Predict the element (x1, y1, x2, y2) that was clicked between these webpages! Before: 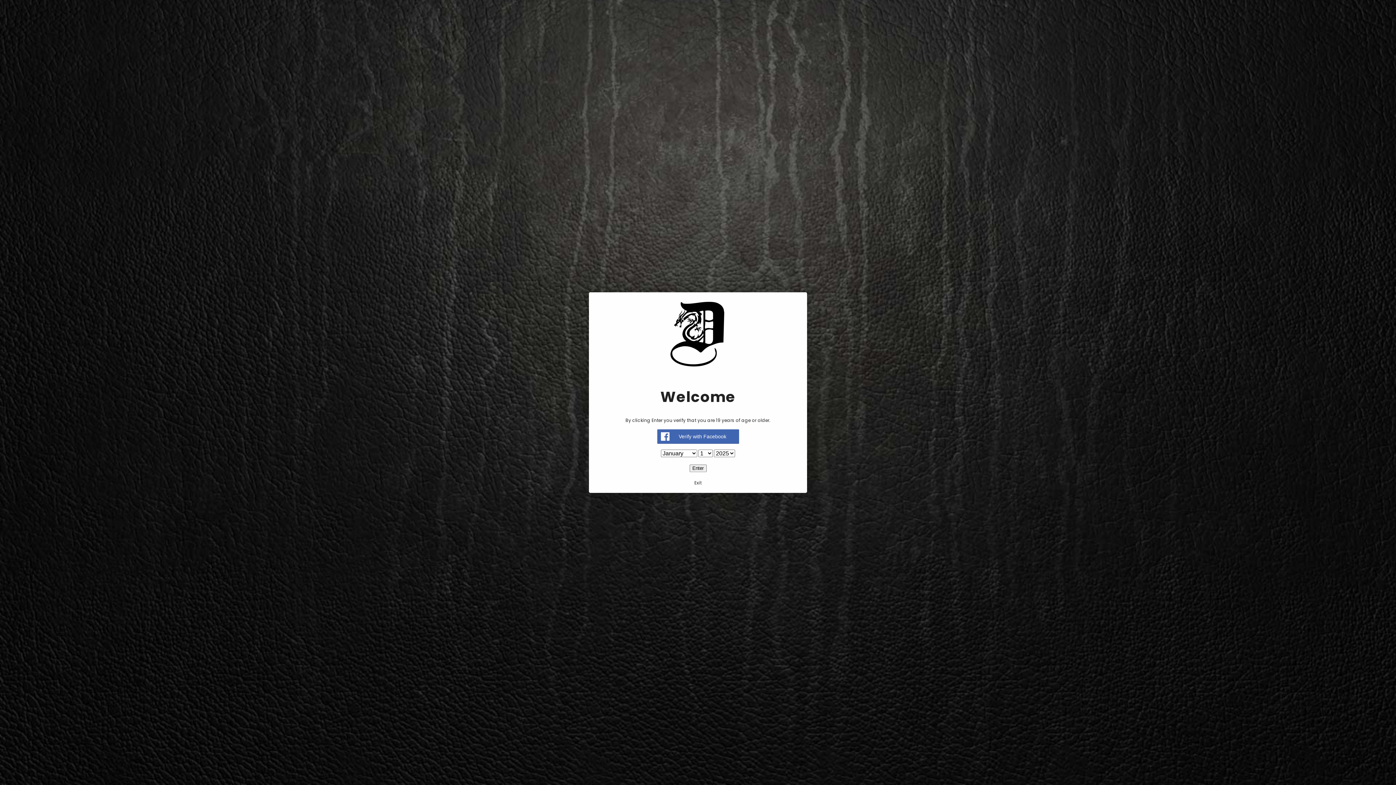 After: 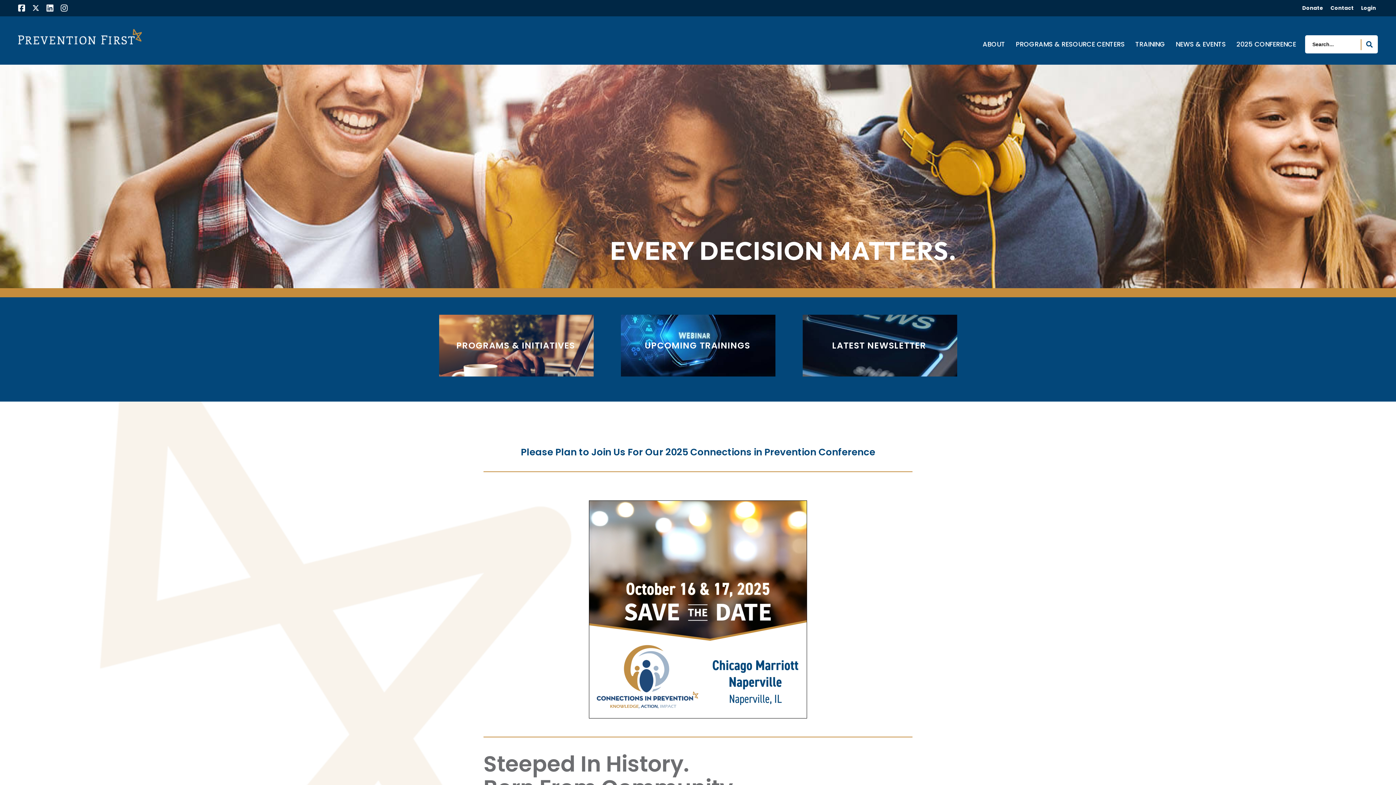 Action: bbox: (594, 478, 801, 493) label: Exit